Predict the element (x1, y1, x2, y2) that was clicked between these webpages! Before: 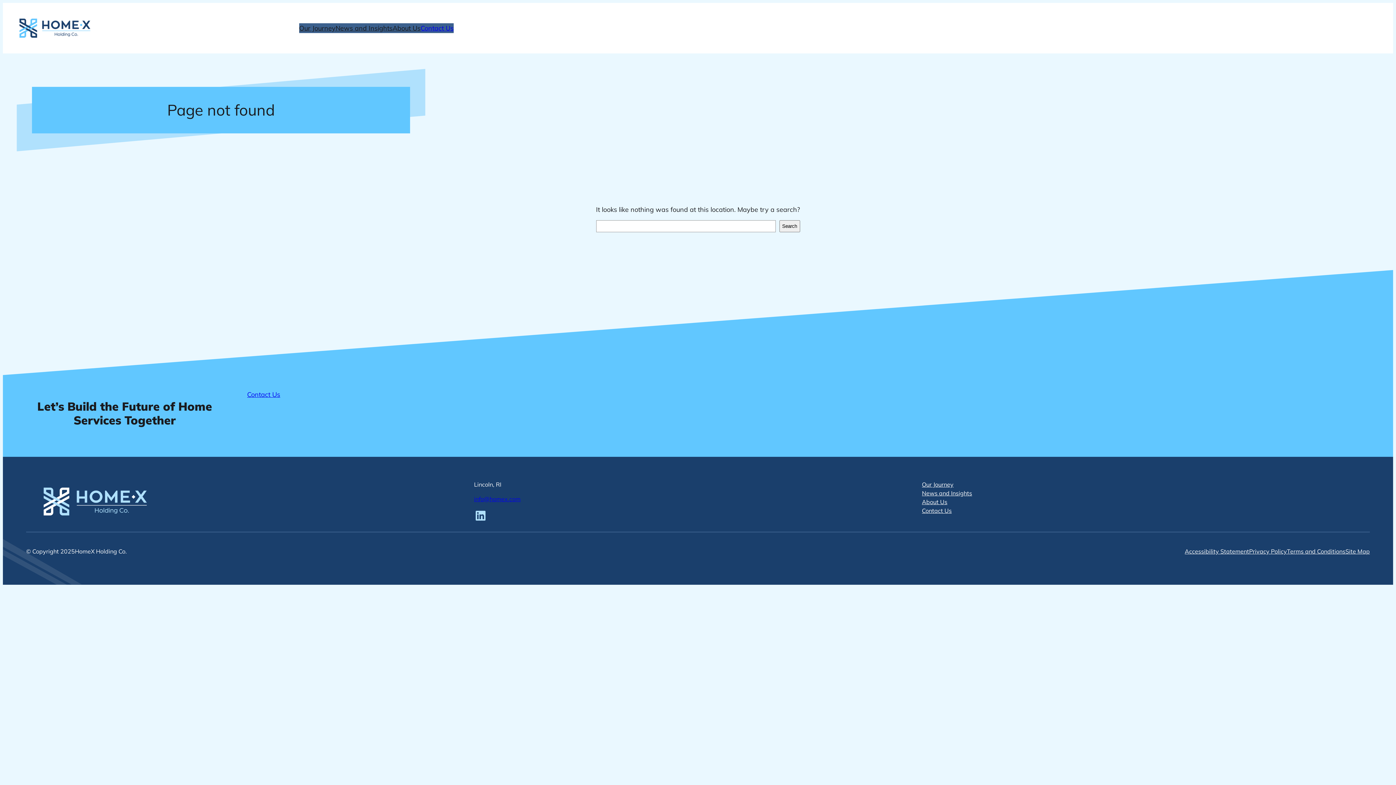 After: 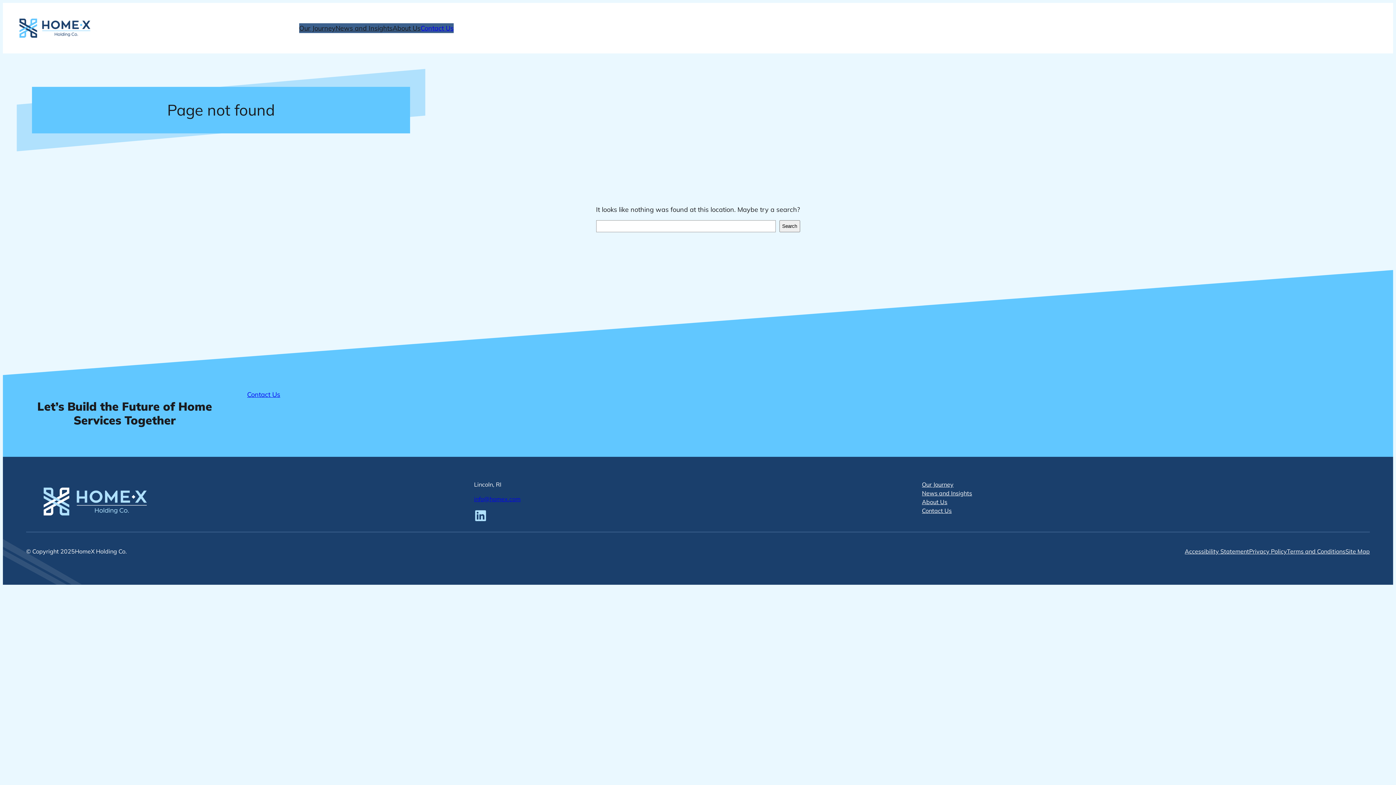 Action: bbox: (474, 509, 487, 522) label: LinkedIn